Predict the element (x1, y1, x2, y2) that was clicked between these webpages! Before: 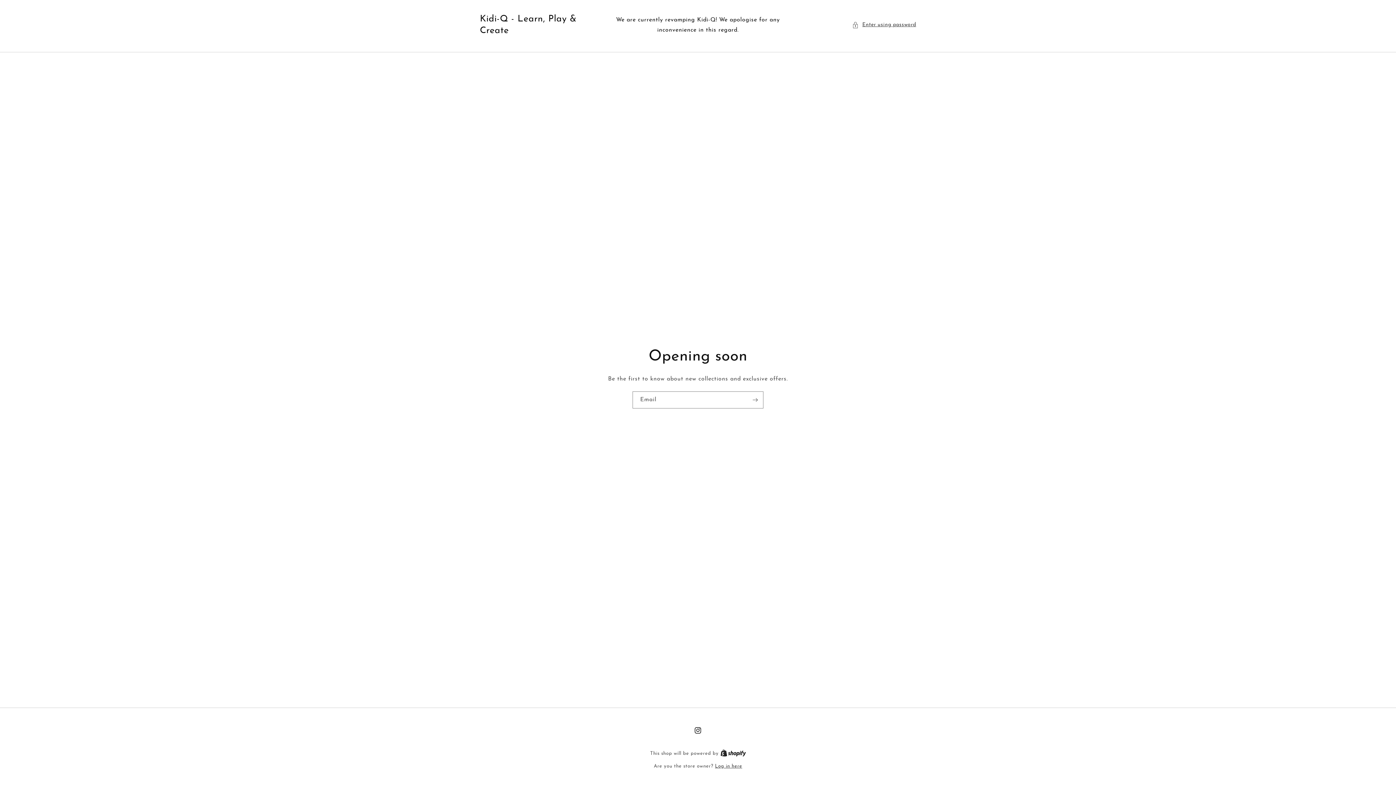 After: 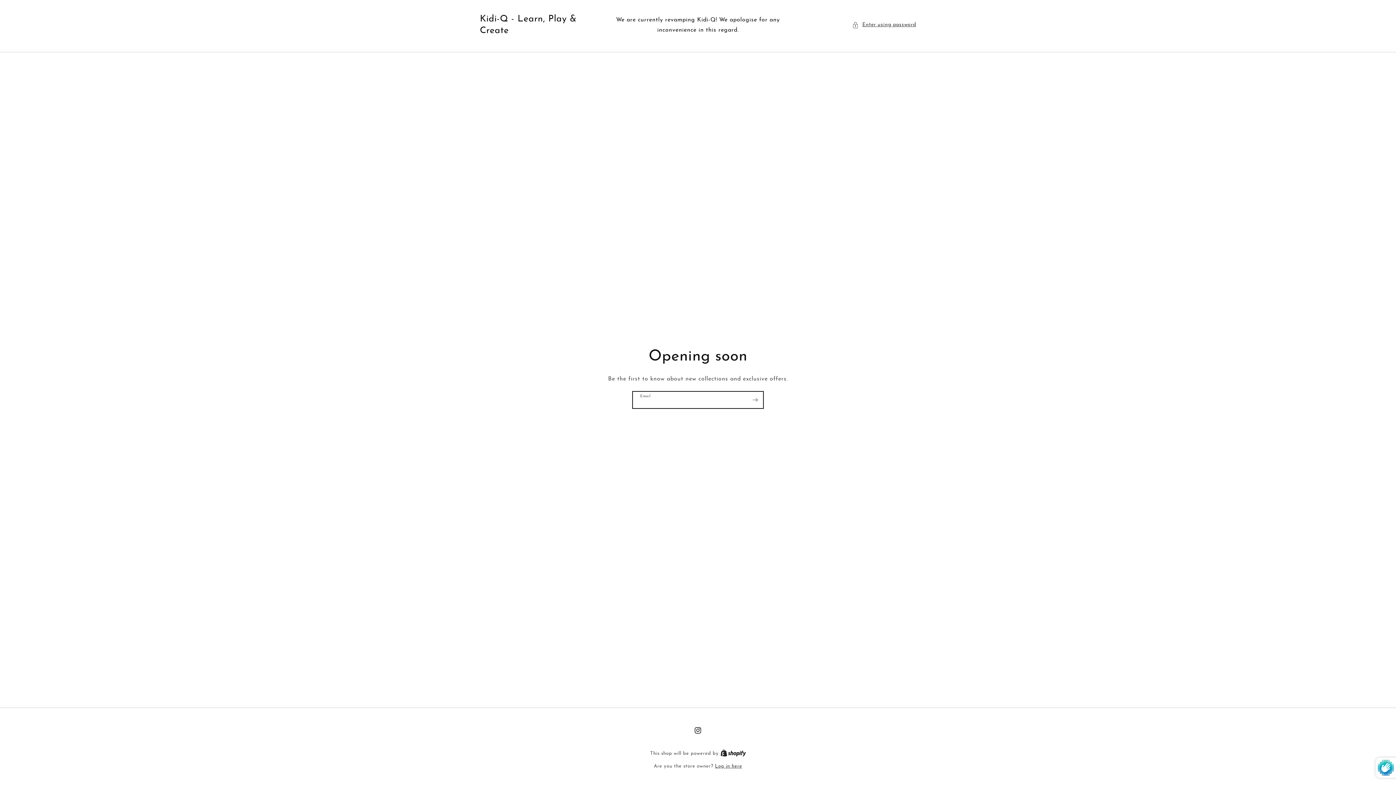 Action: label: Subscribe bbox: (747, 391, 763, 408)